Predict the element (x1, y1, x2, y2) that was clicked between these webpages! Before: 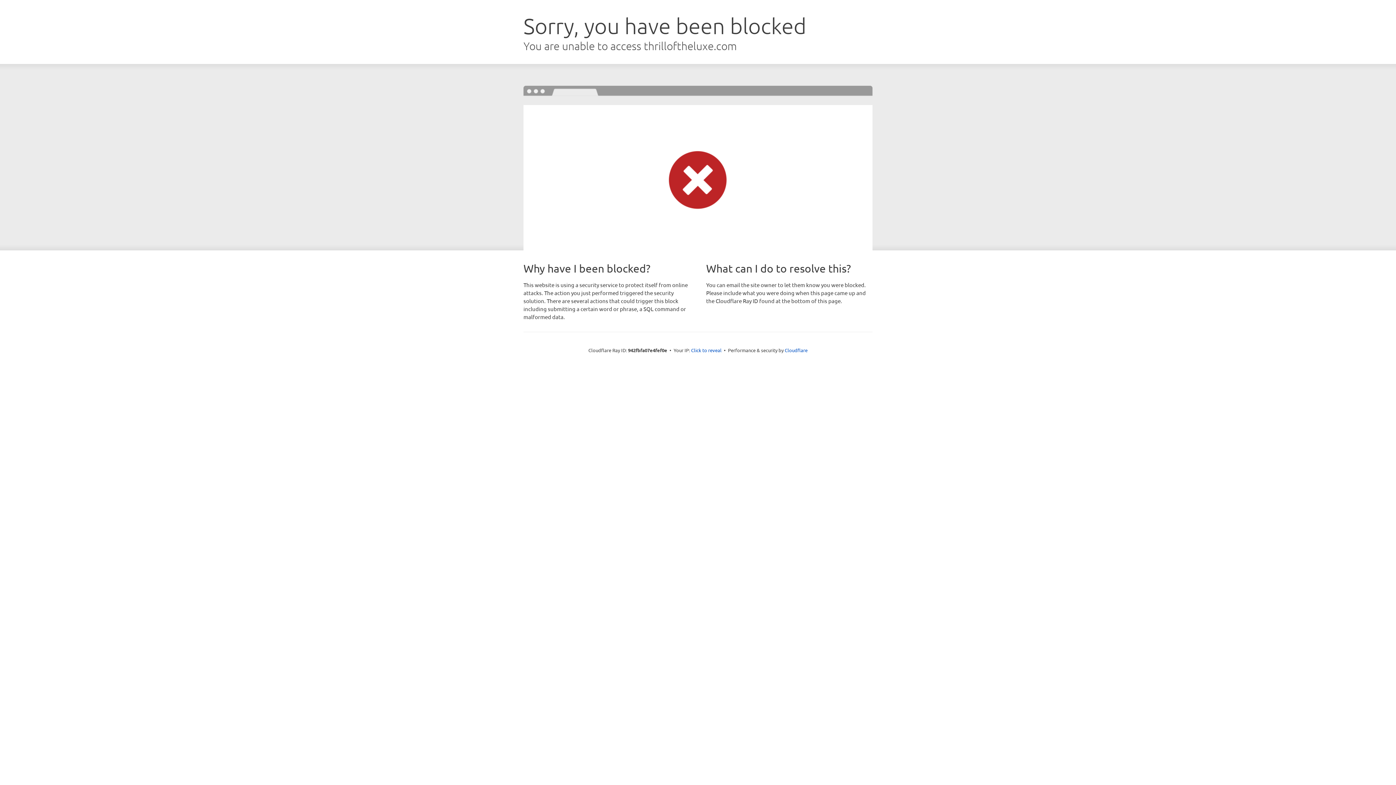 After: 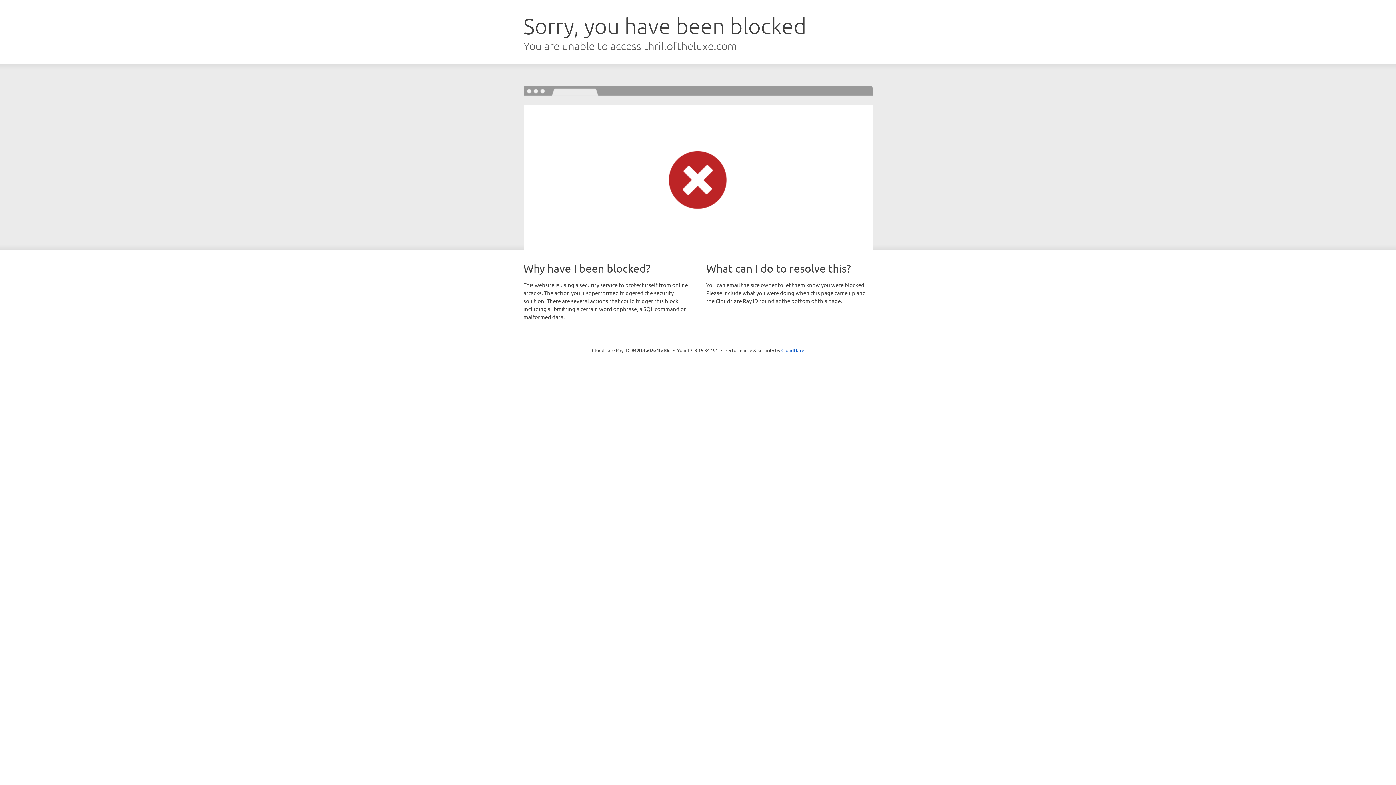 Action: label: Click to reveal bbox: (691, 346, 721, 353)